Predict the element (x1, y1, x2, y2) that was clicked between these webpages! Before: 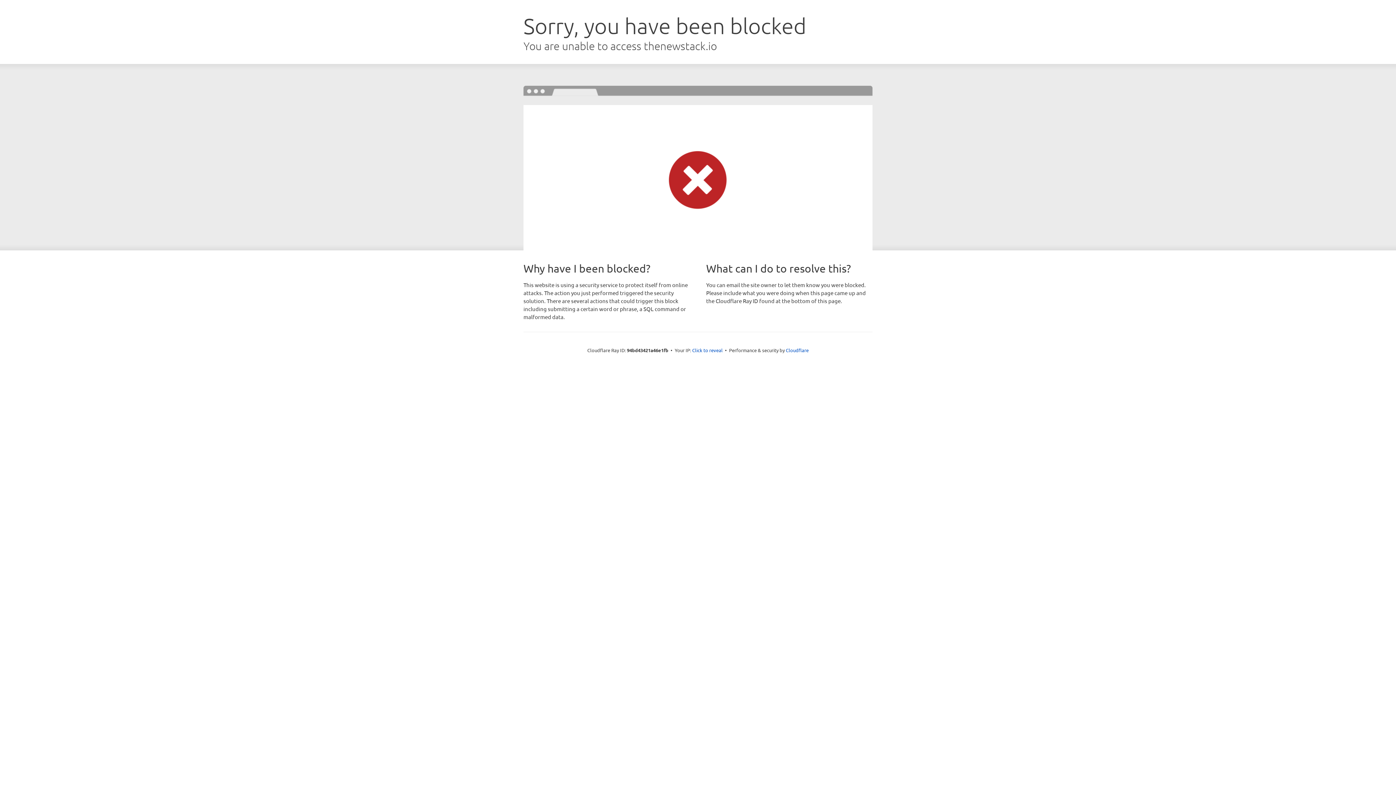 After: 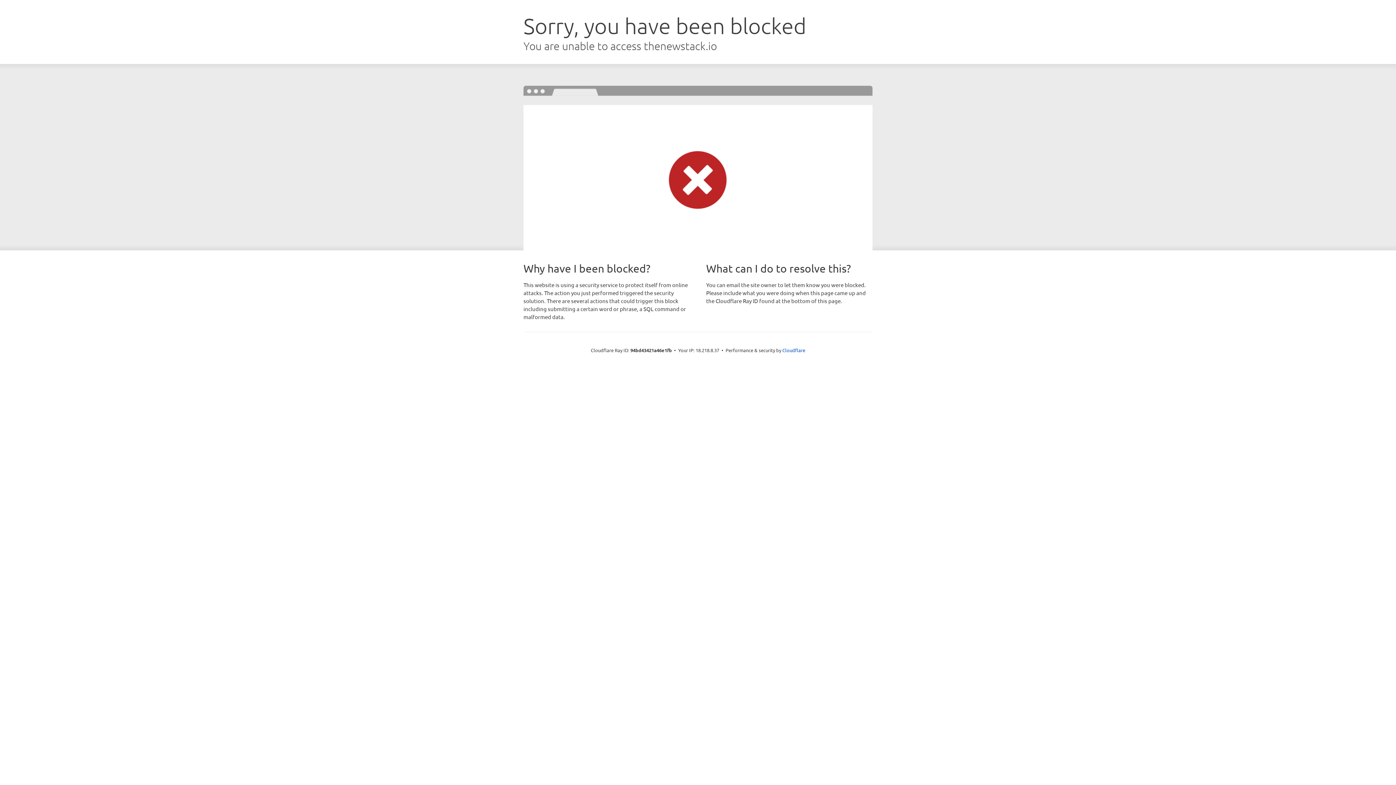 Action: bbox: (692, 346, 722, 353) label: Click to reveal